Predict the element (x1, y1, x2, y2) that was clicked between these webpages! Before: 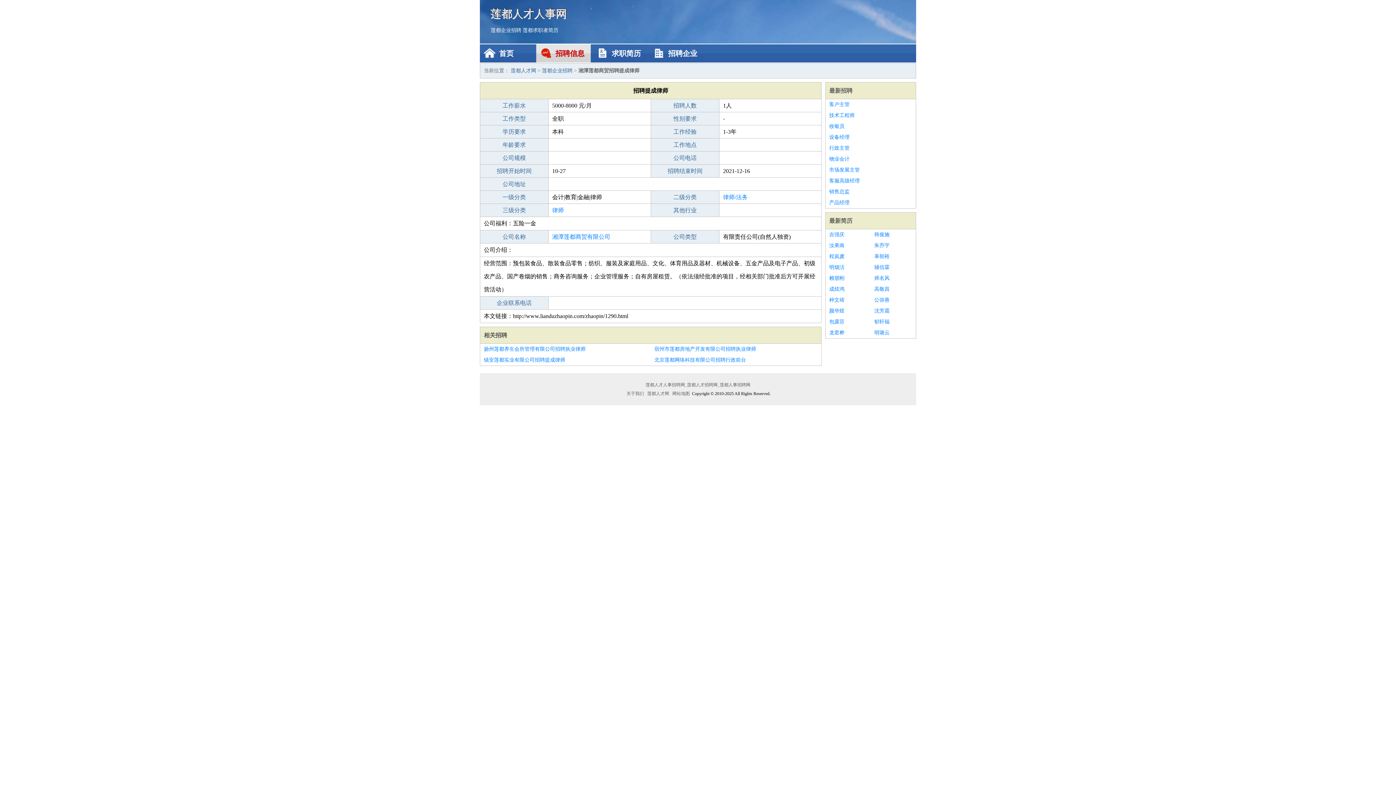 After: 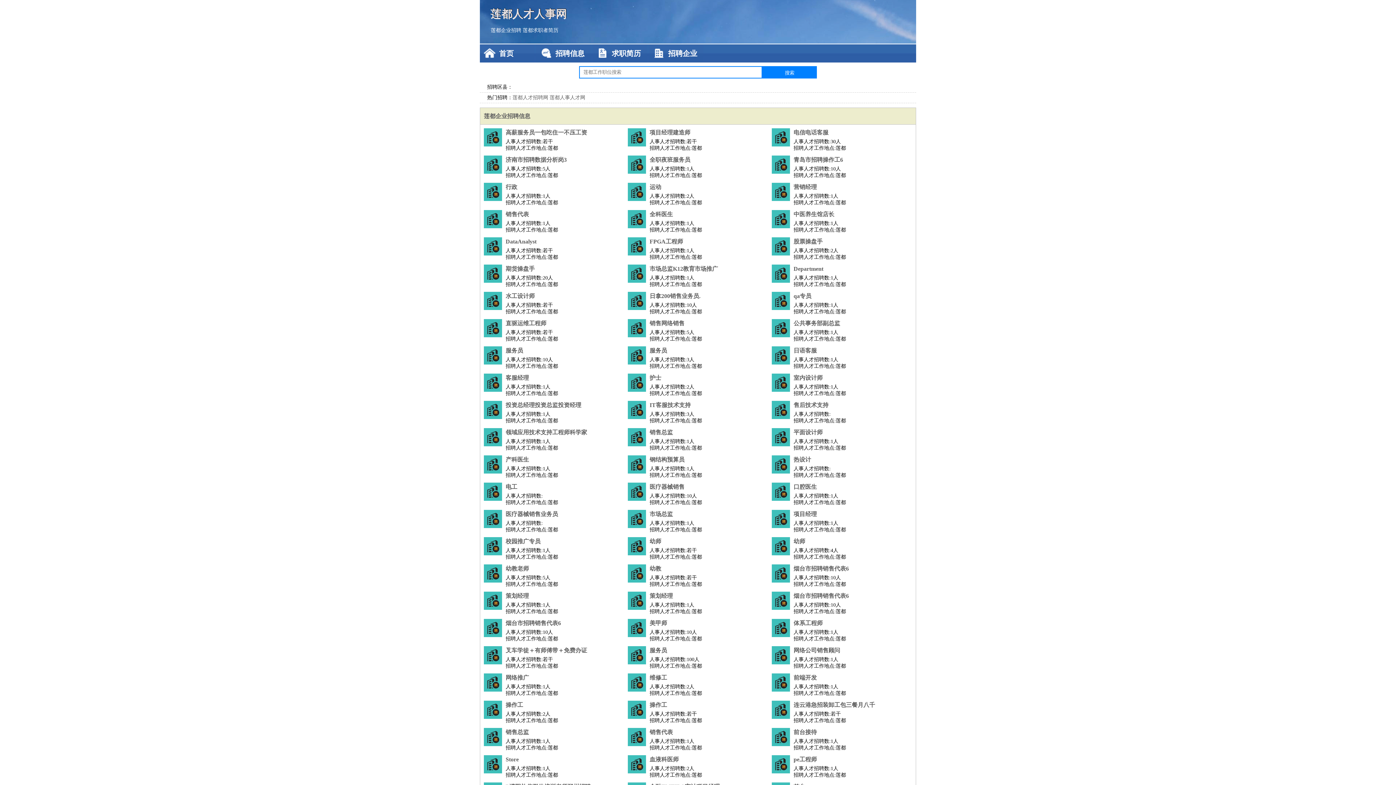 Action: bbox: (490, 0, 905, 27) label: 莲都人才人事网